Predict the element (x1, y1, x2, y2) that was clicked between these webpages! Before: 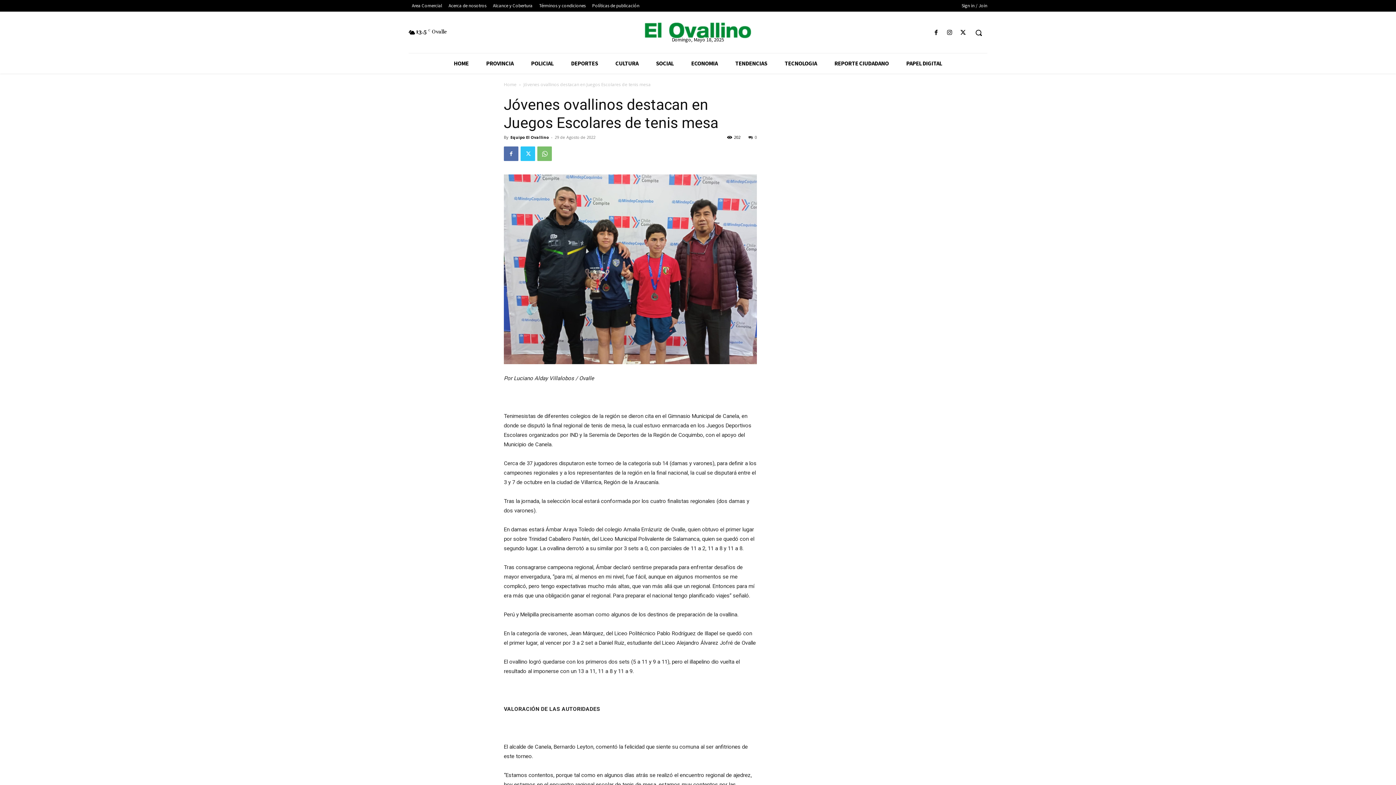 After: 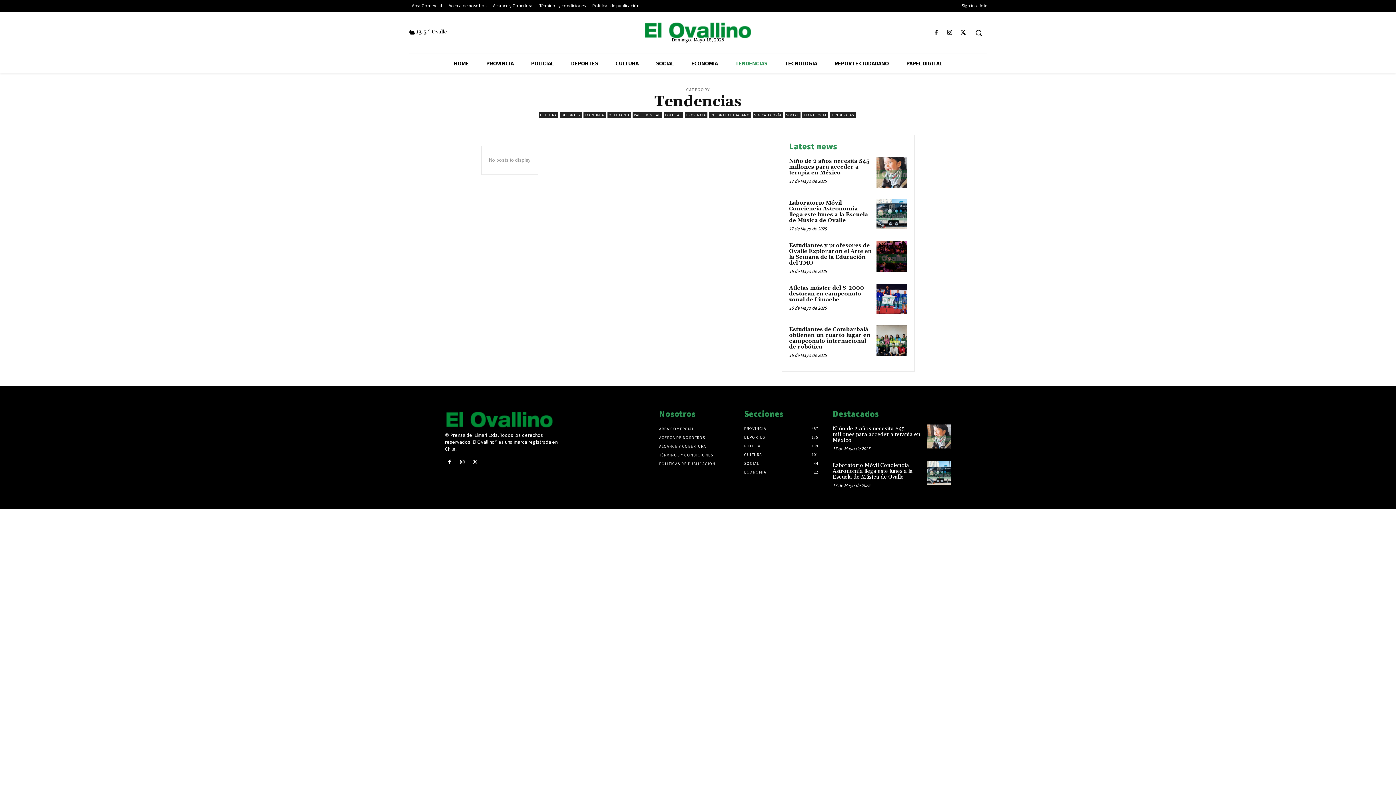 Action: bbox: (726, 53, 776, 73) label: TENDENCIAS